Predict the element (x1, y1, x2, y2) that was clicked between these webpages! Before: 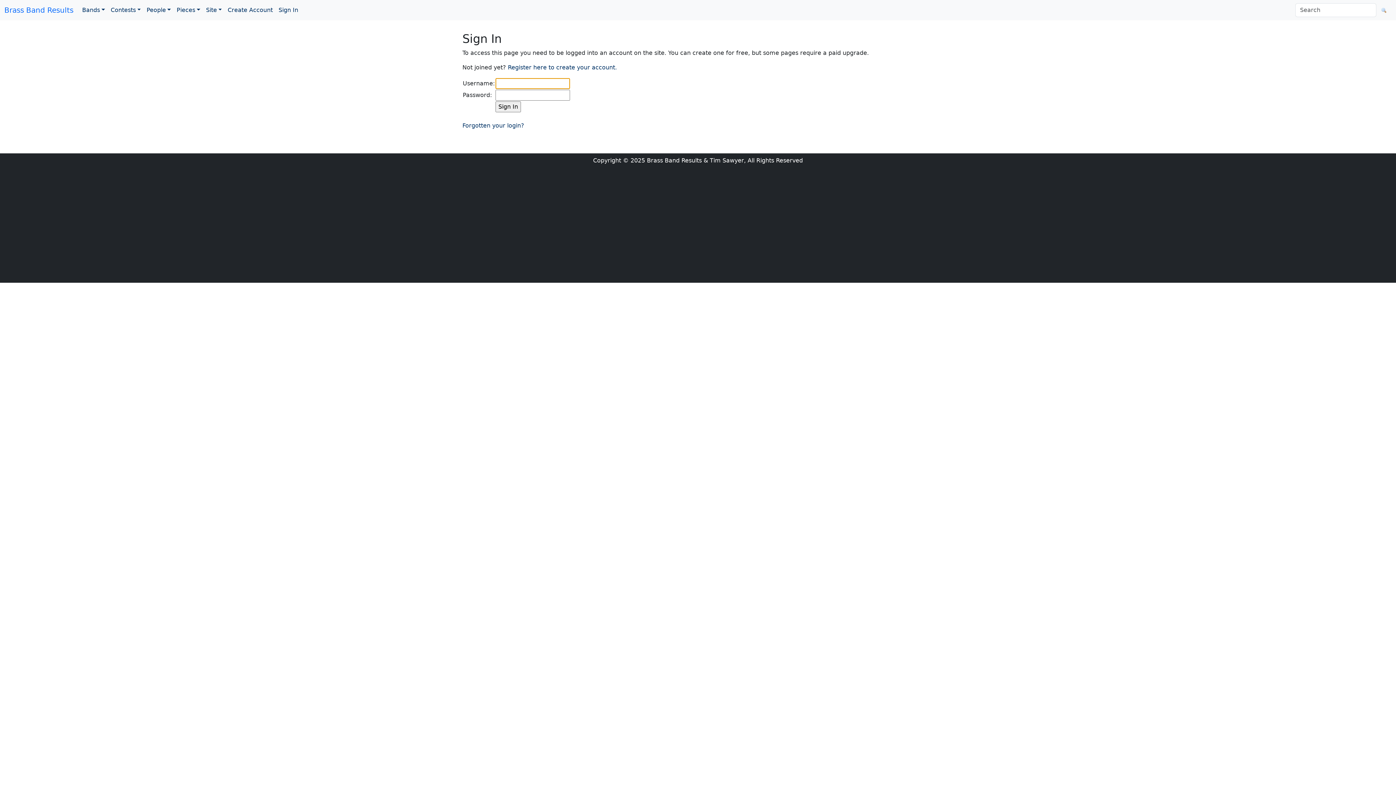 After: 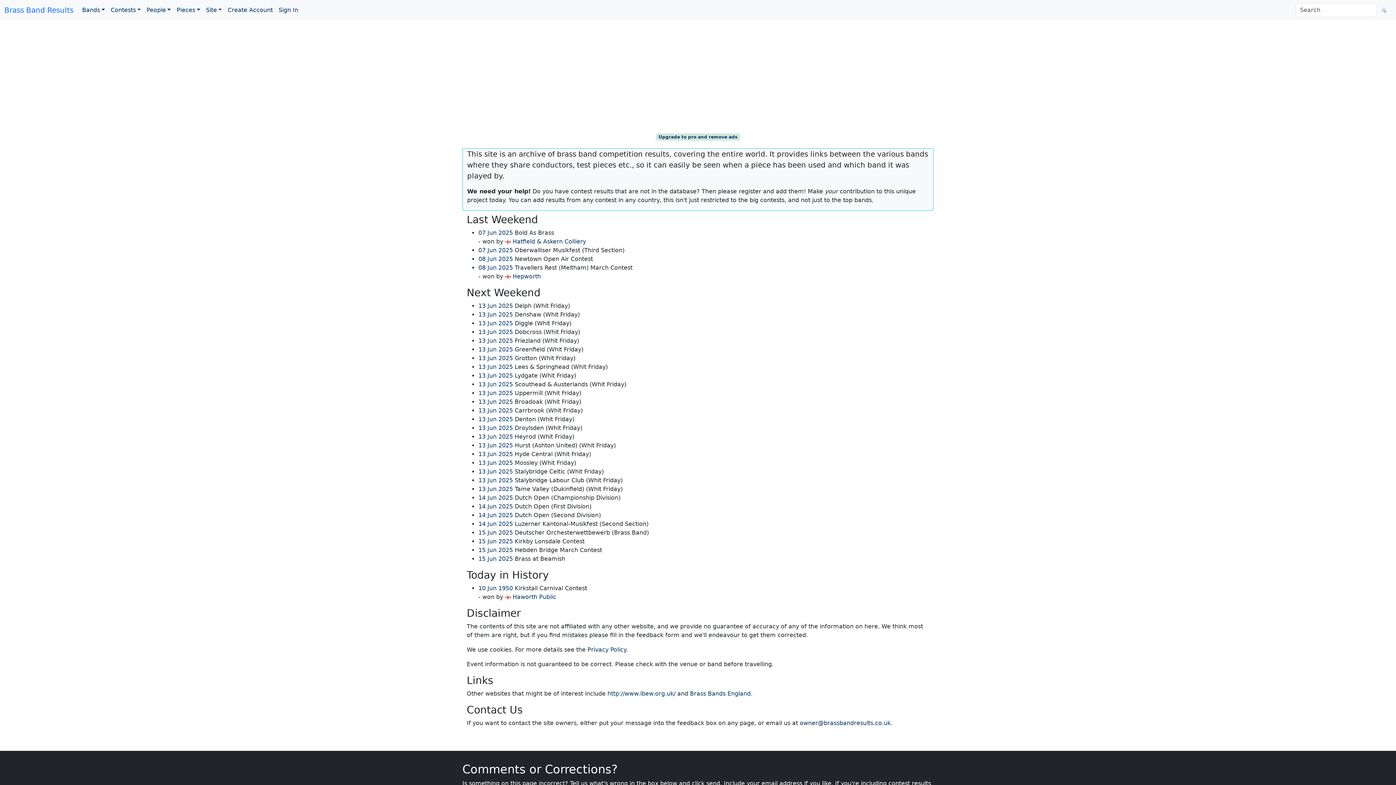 Action: label: Brass Band Results bbox: (4, 2, 73, 17)